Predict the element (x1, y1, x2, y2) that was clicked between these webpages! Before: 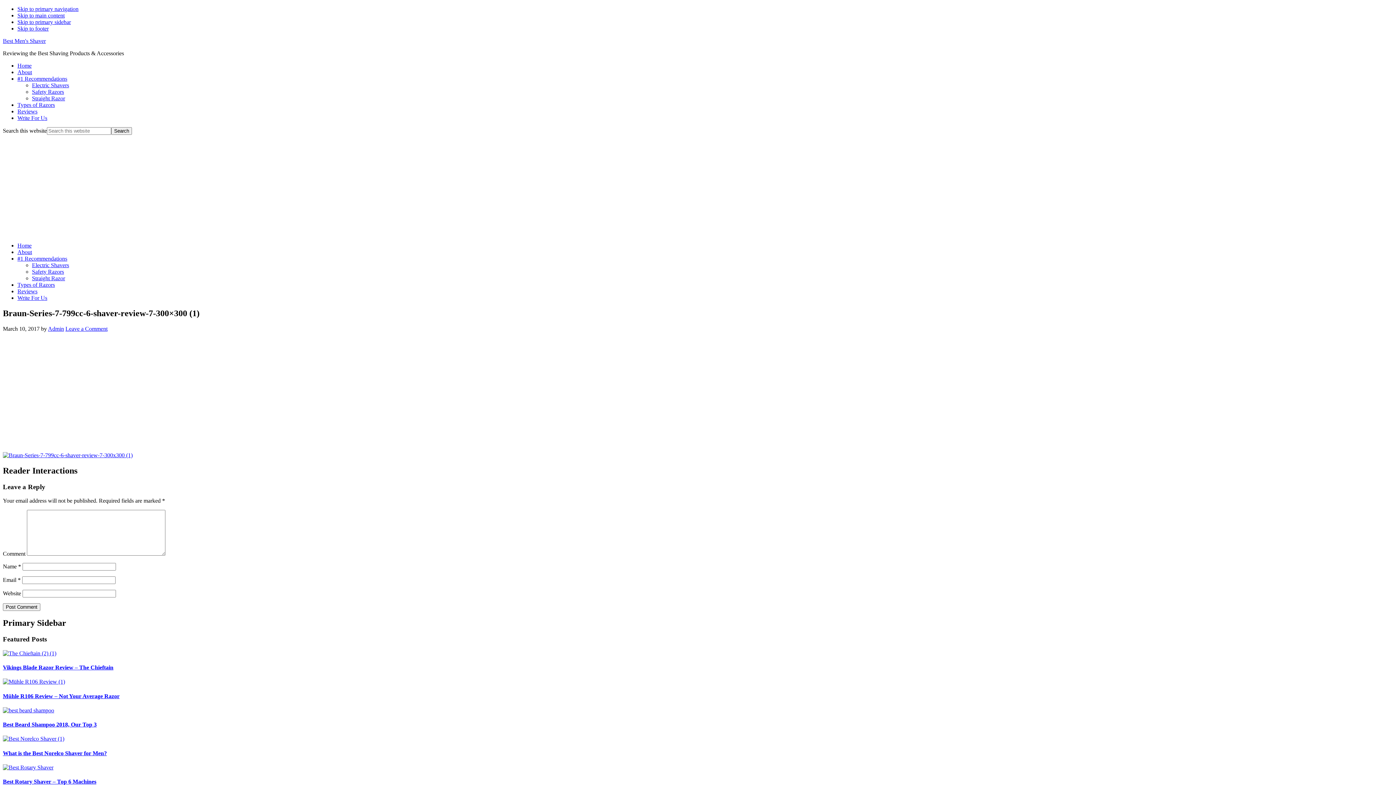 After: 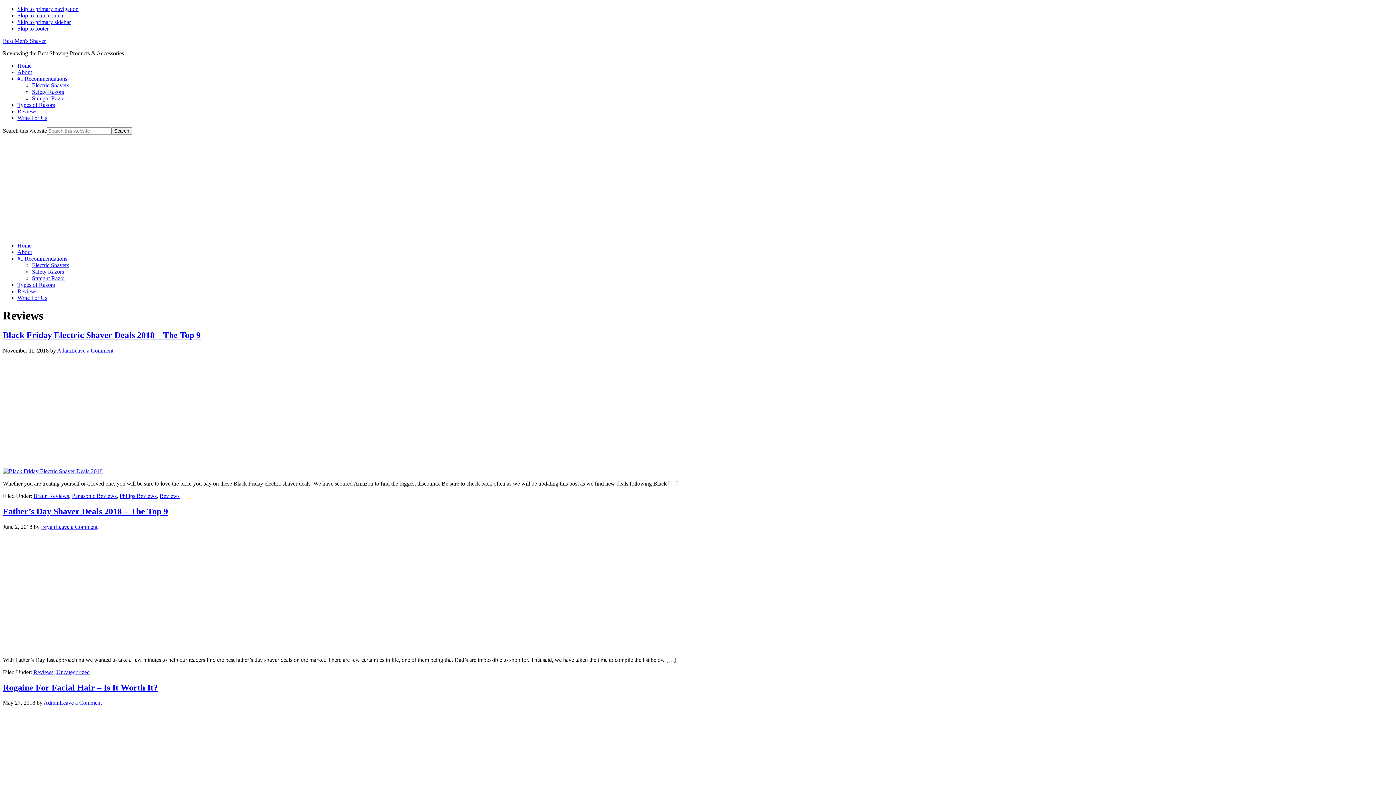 Action: label: Reviews bbox: (17, 108, 37, 114)